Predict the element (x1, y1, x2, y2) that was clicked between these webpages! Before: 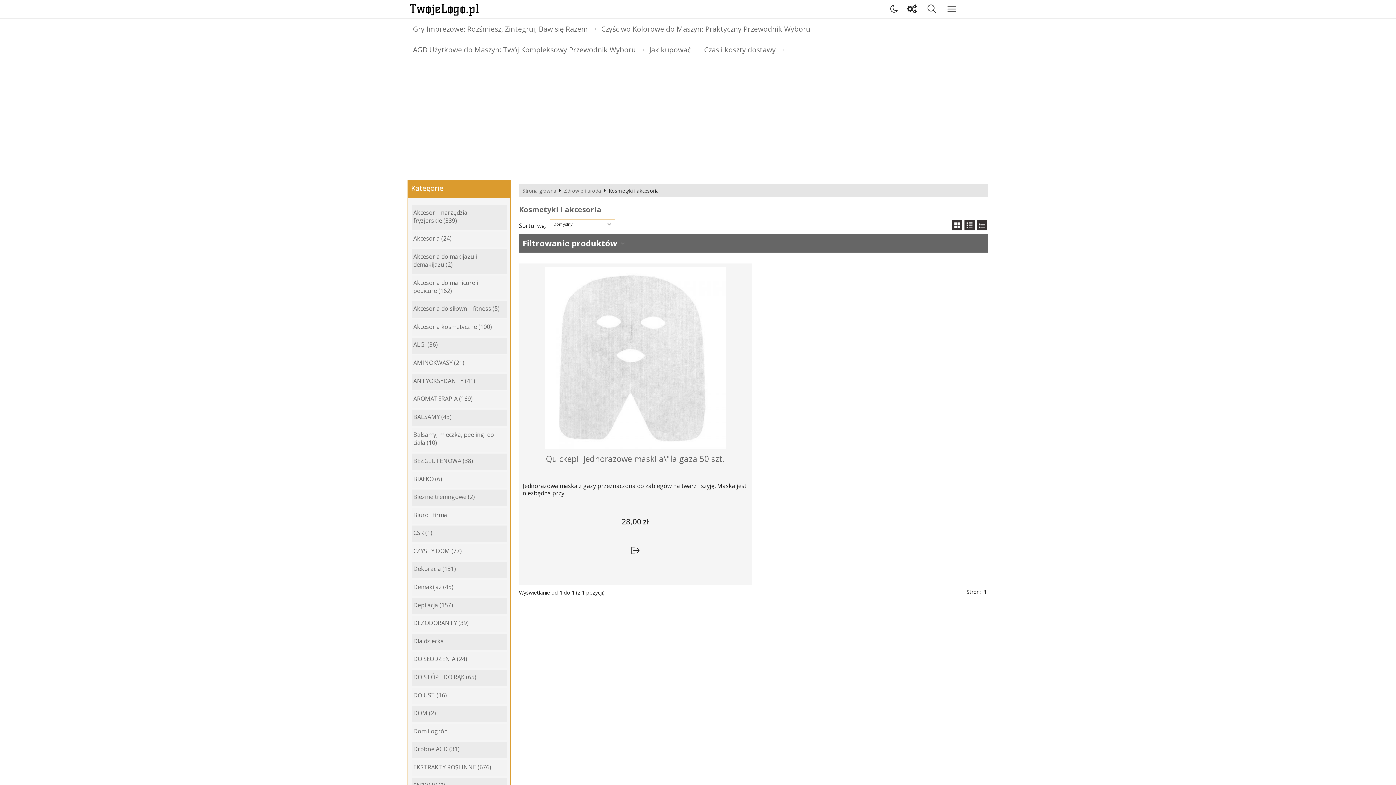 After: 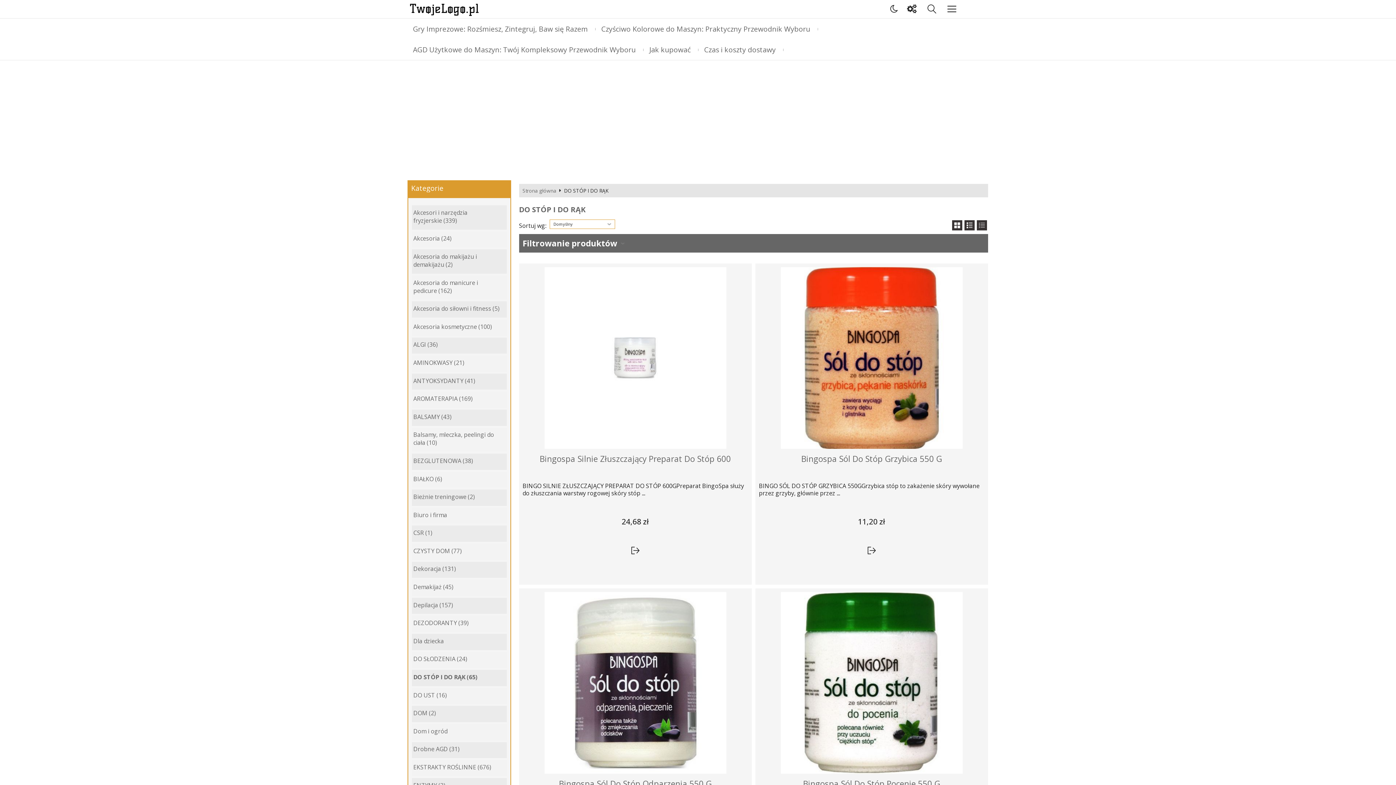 Action: bbox: (413, 673, 476, 681) label: DO STÓP I DO RĄK (65)